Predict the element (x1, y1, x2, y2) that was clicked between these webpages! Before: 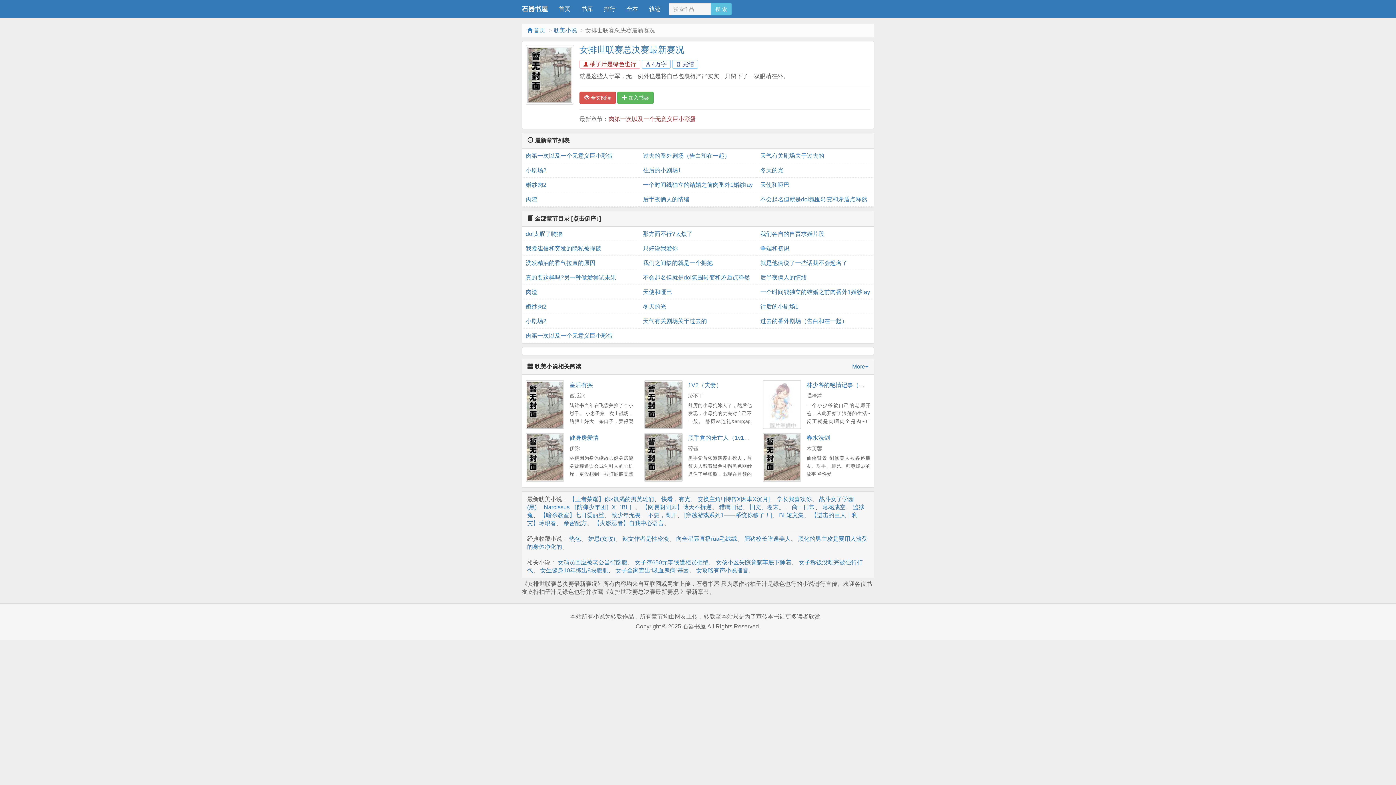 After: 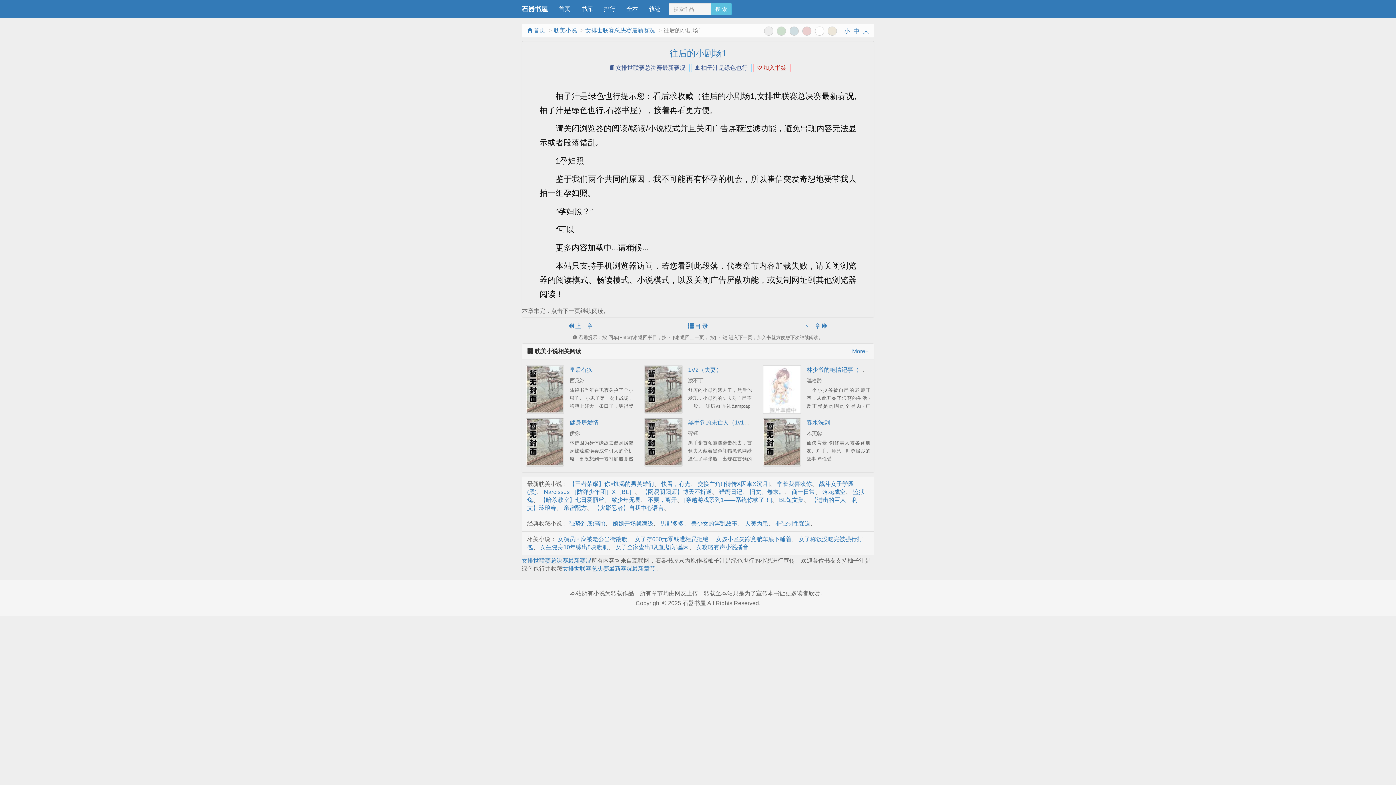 Action: bbox: (760, 299, 870, 314) label: 往后的小剧场1